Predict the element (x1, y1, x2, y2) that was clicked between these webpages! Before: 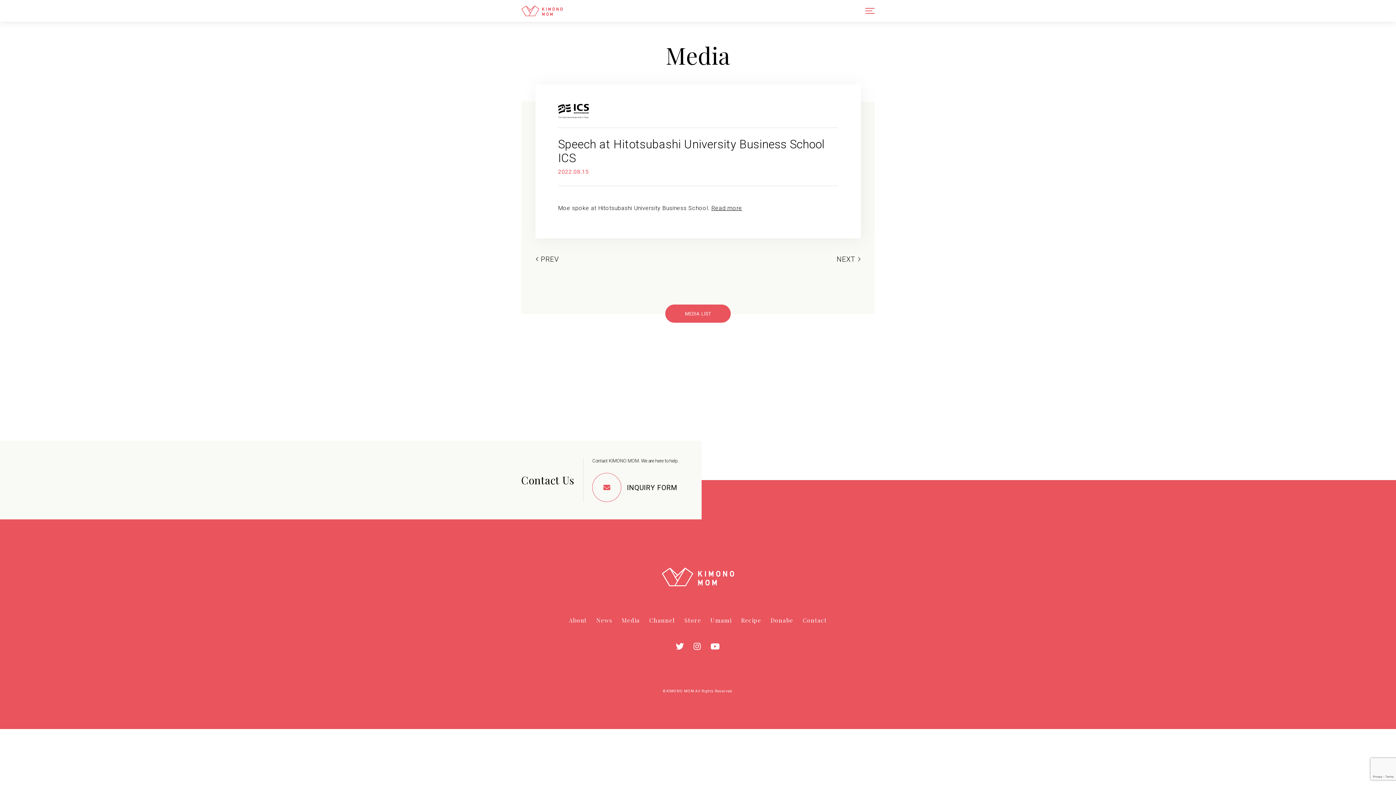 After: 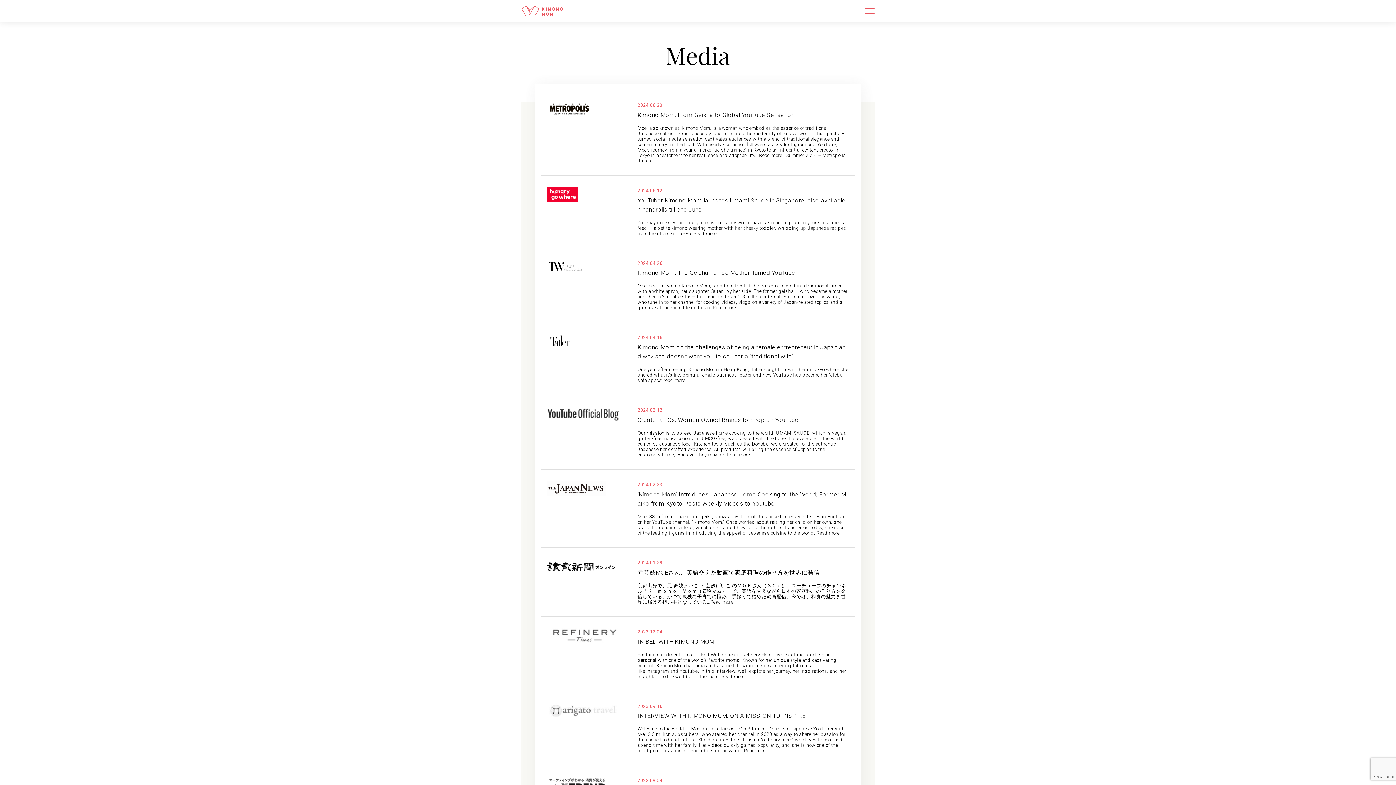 Action: label: Media bbox: (621, 616, 640, 624)